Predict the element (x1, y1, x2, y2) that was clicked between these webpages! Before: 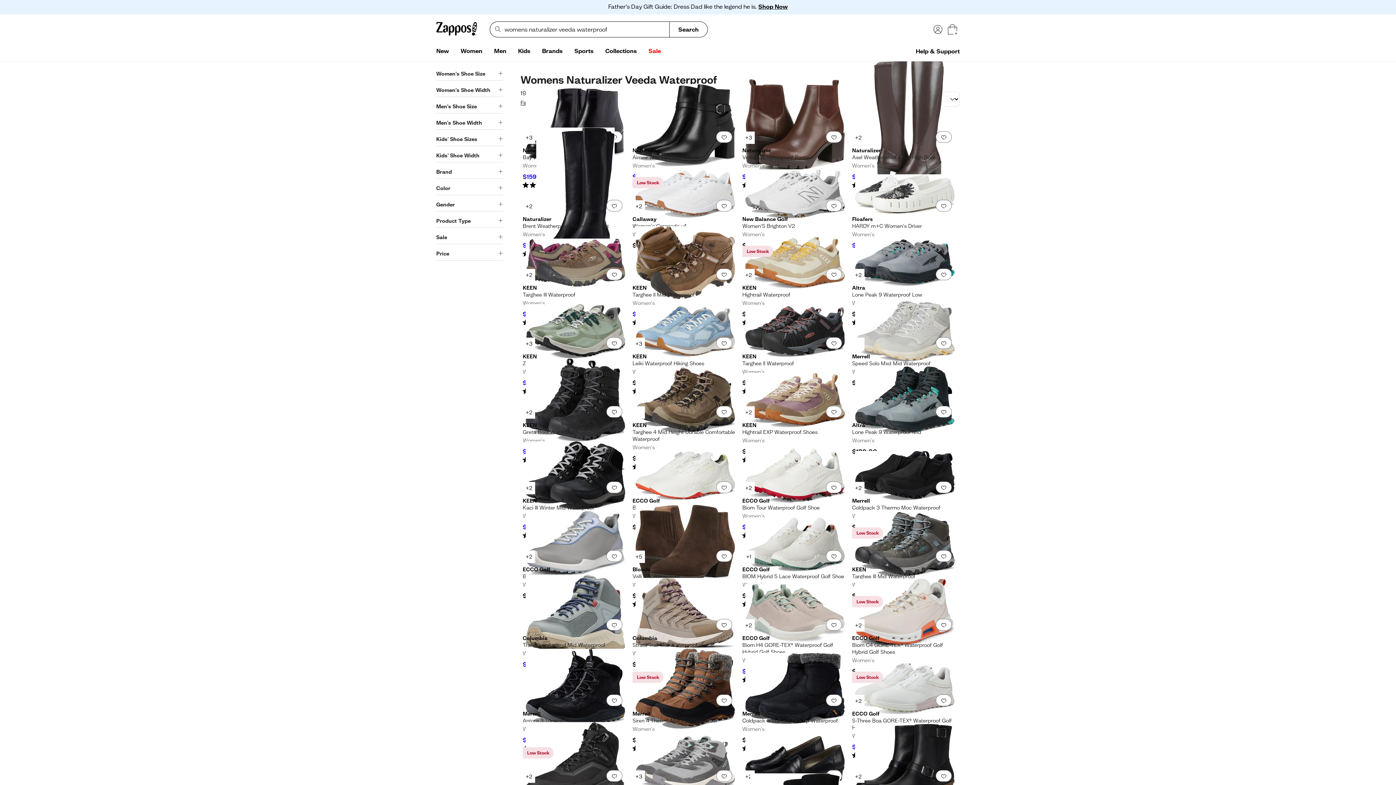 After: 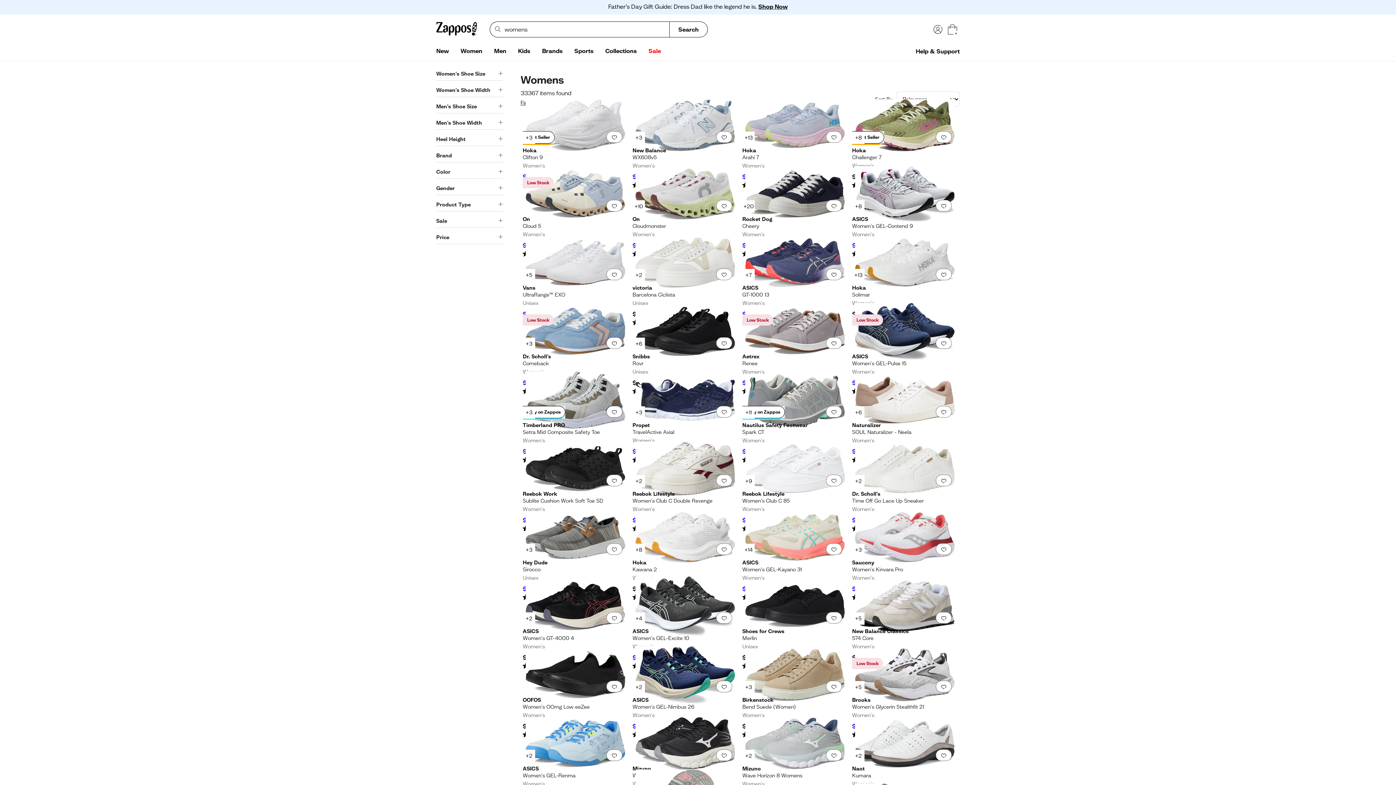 Action: bbox: (454, 44, 488, 58) label: Women